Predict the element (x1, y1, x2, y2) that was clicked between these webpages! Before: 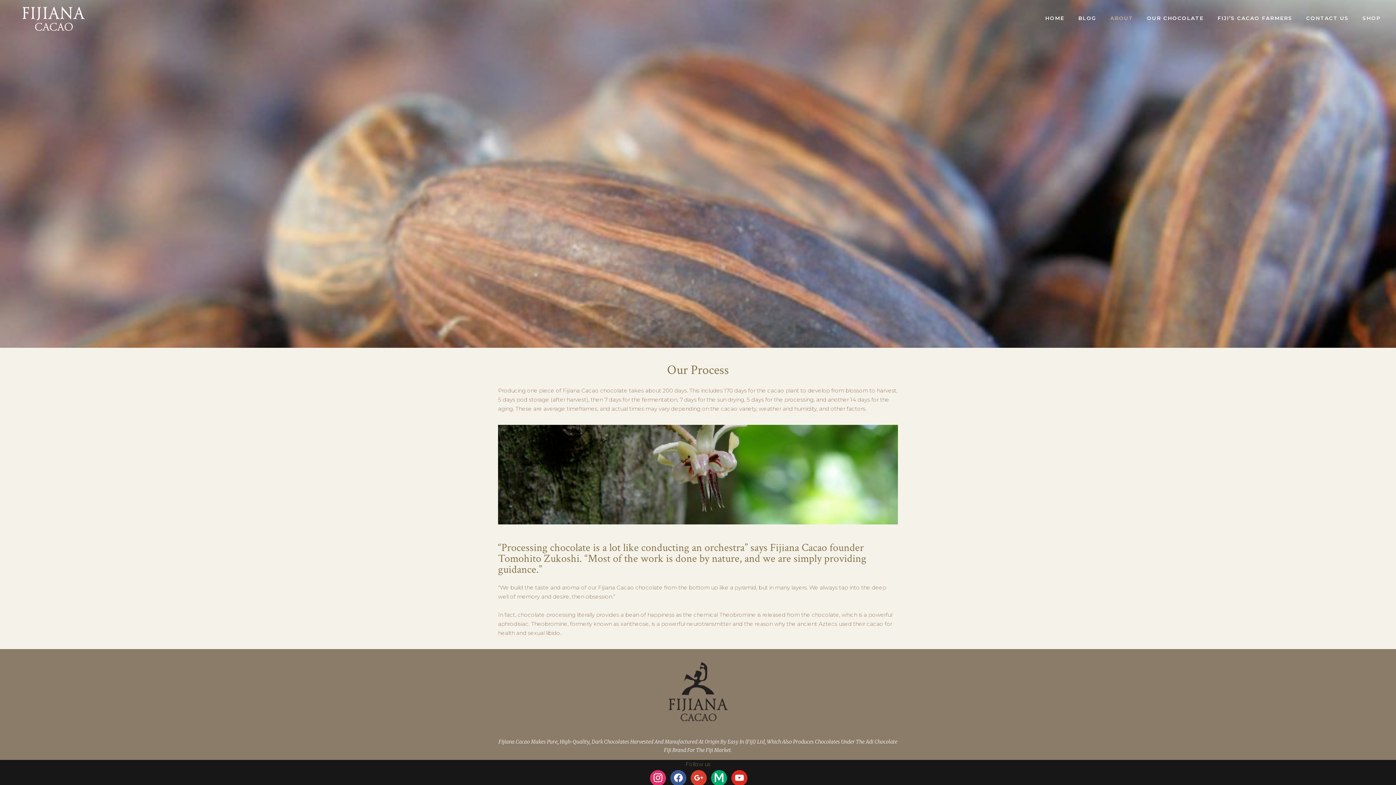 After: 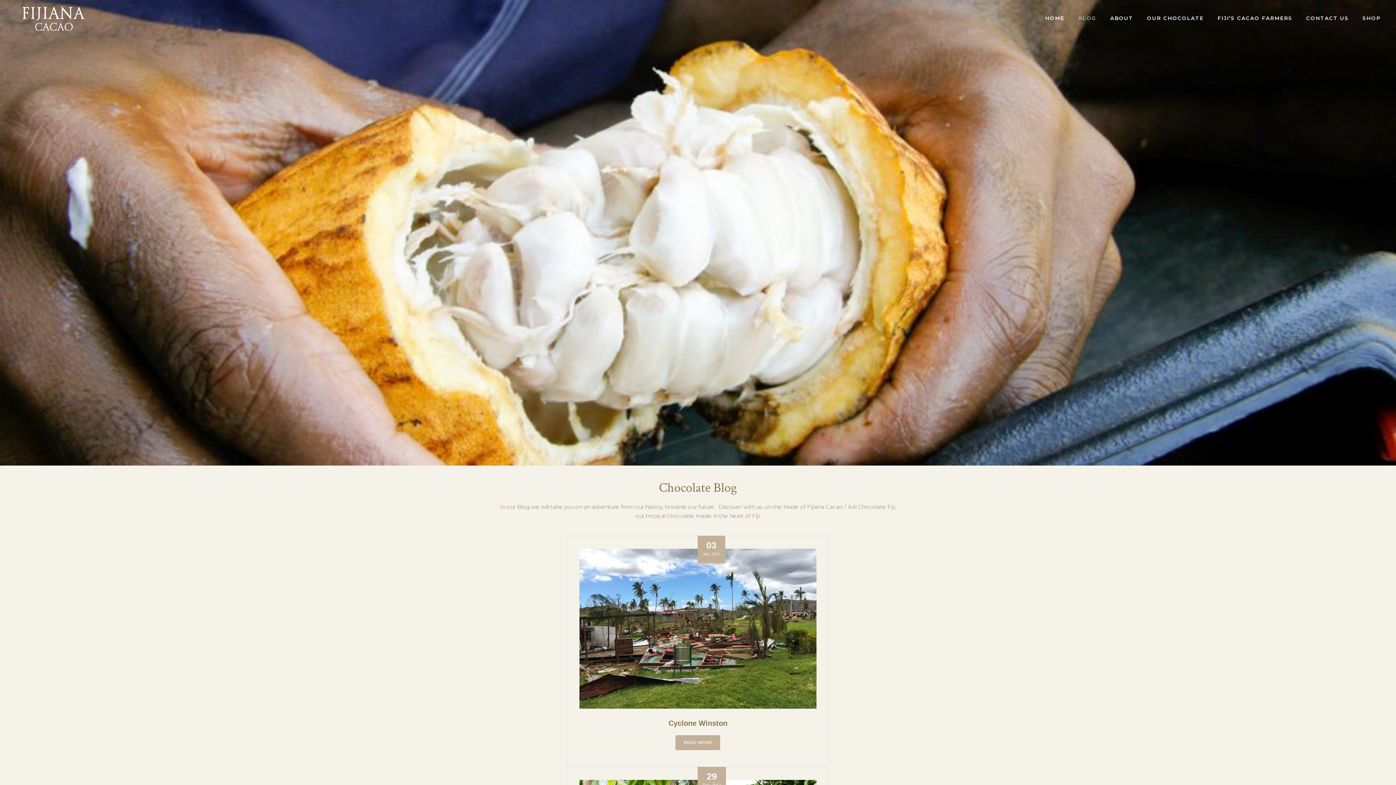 Action: label: BLOG bbox: (1071, 0, 1103, 36)